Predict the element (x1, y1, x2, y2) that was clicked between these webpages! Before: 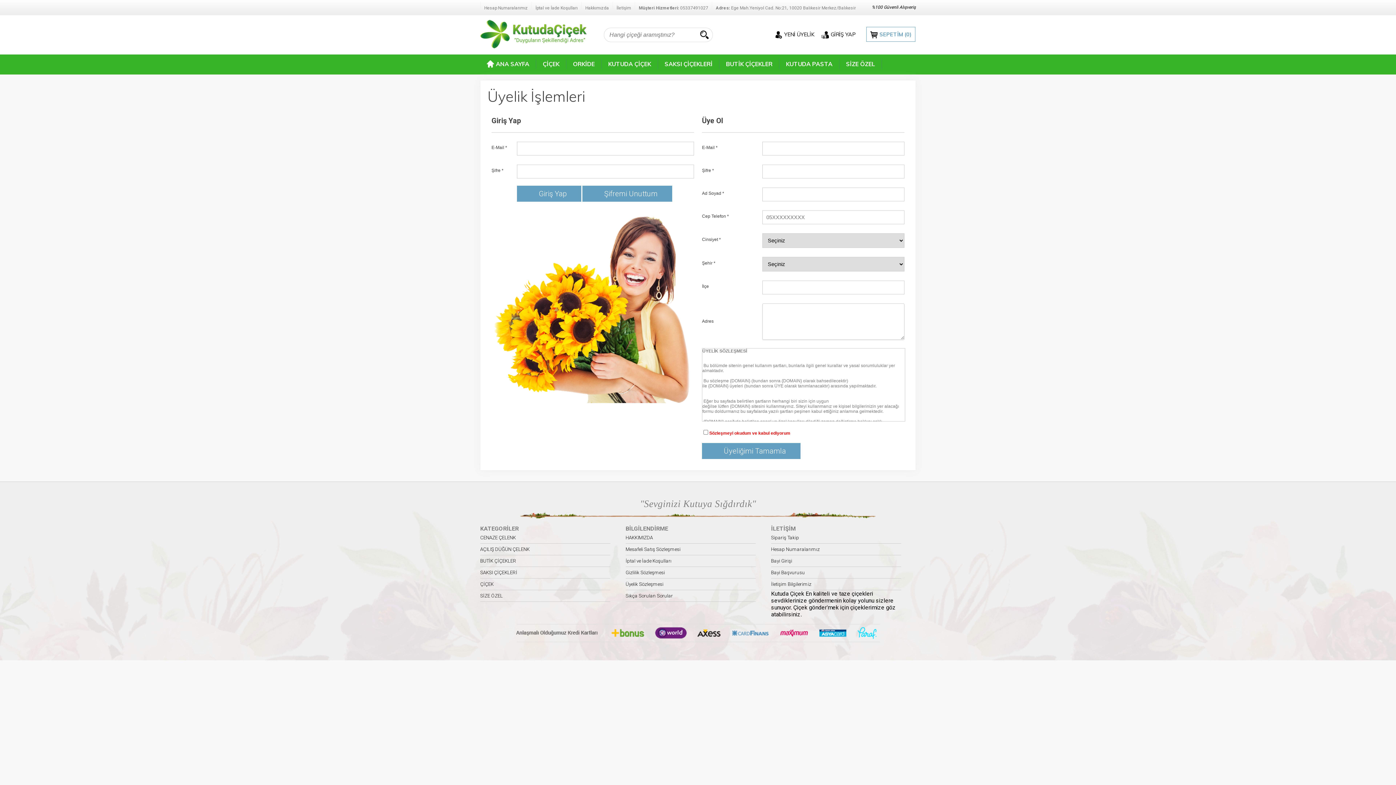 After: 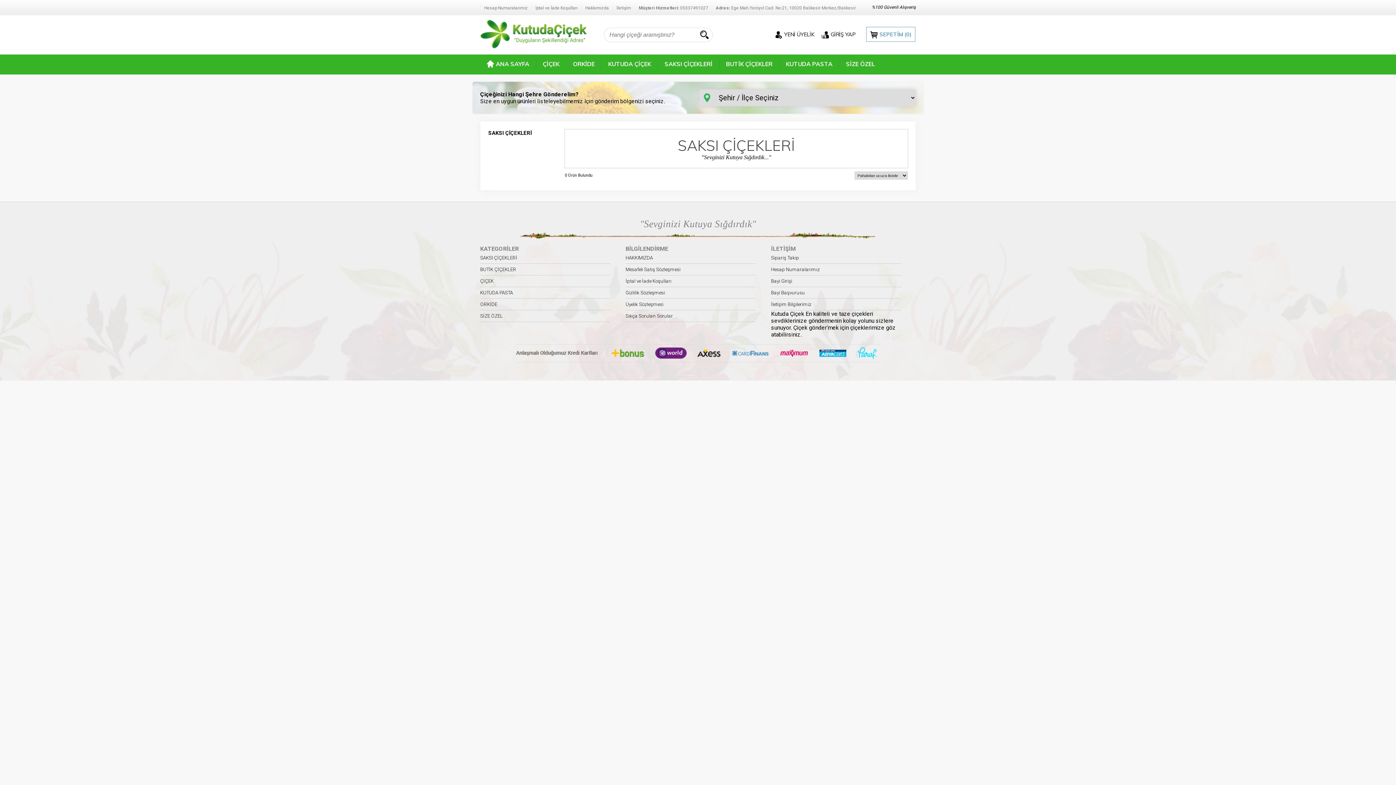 Action: bbox: (658, 58, 719, 69) label: SAKSI ÇİÇEKLERİ